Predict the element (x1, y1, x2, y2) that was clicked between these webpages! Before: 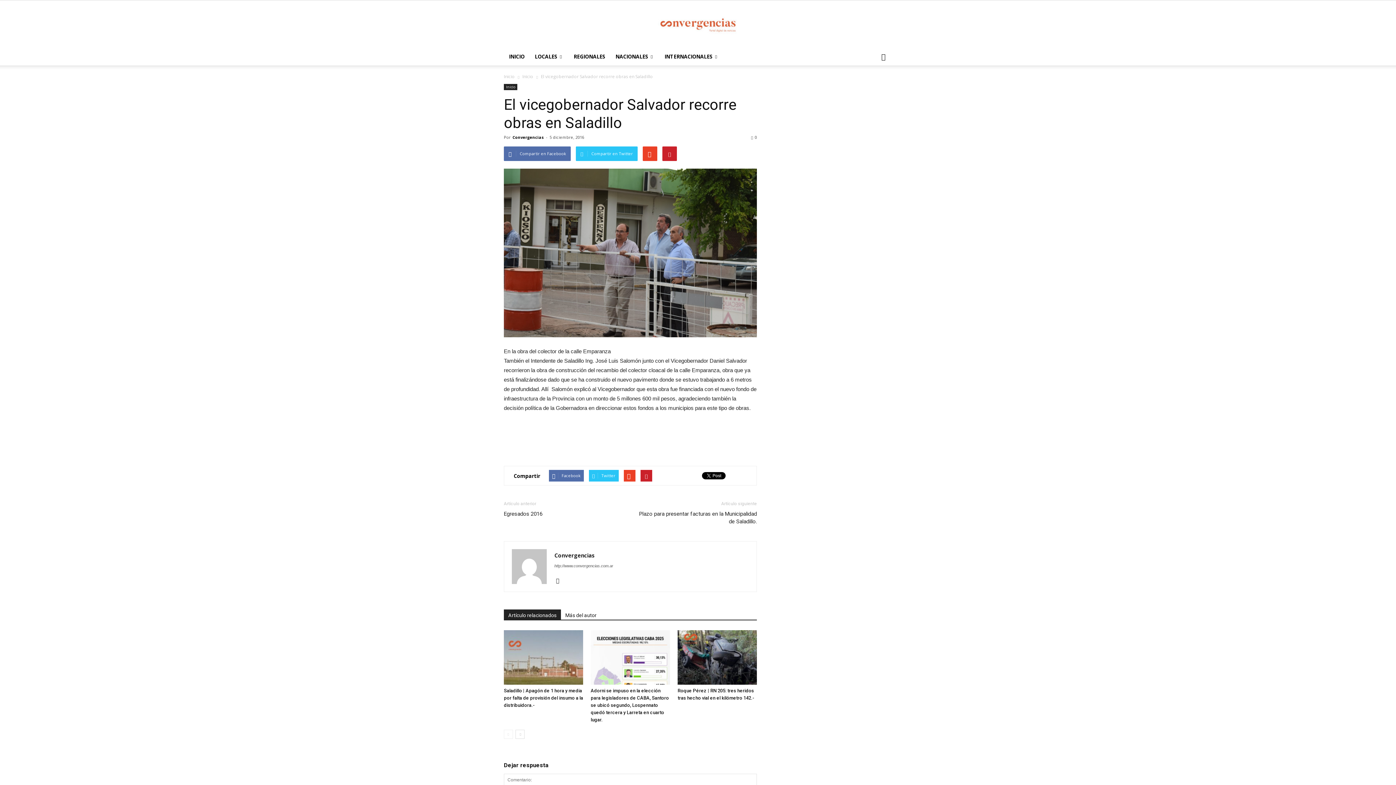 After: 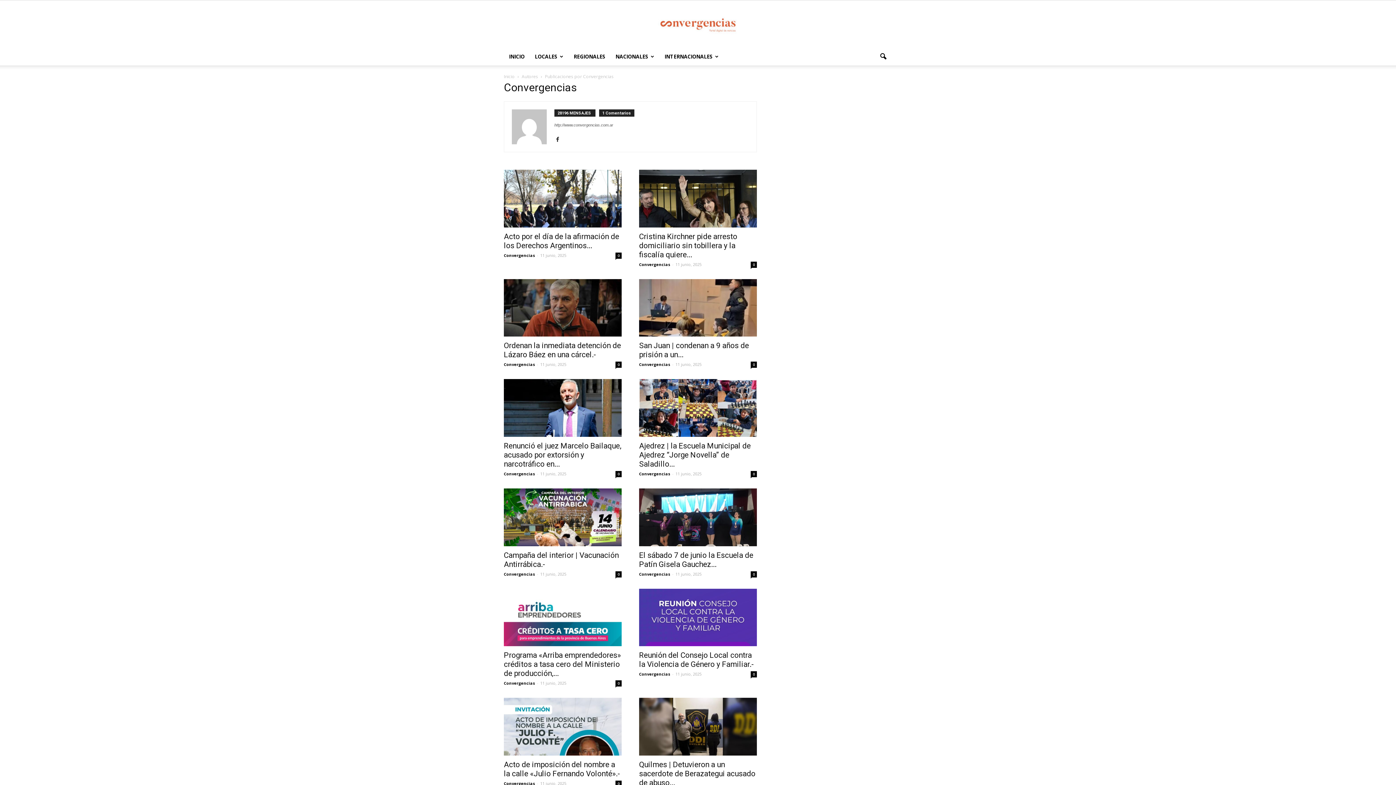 Action: label: Convergencias bbox: (512, 134, 544, 140)